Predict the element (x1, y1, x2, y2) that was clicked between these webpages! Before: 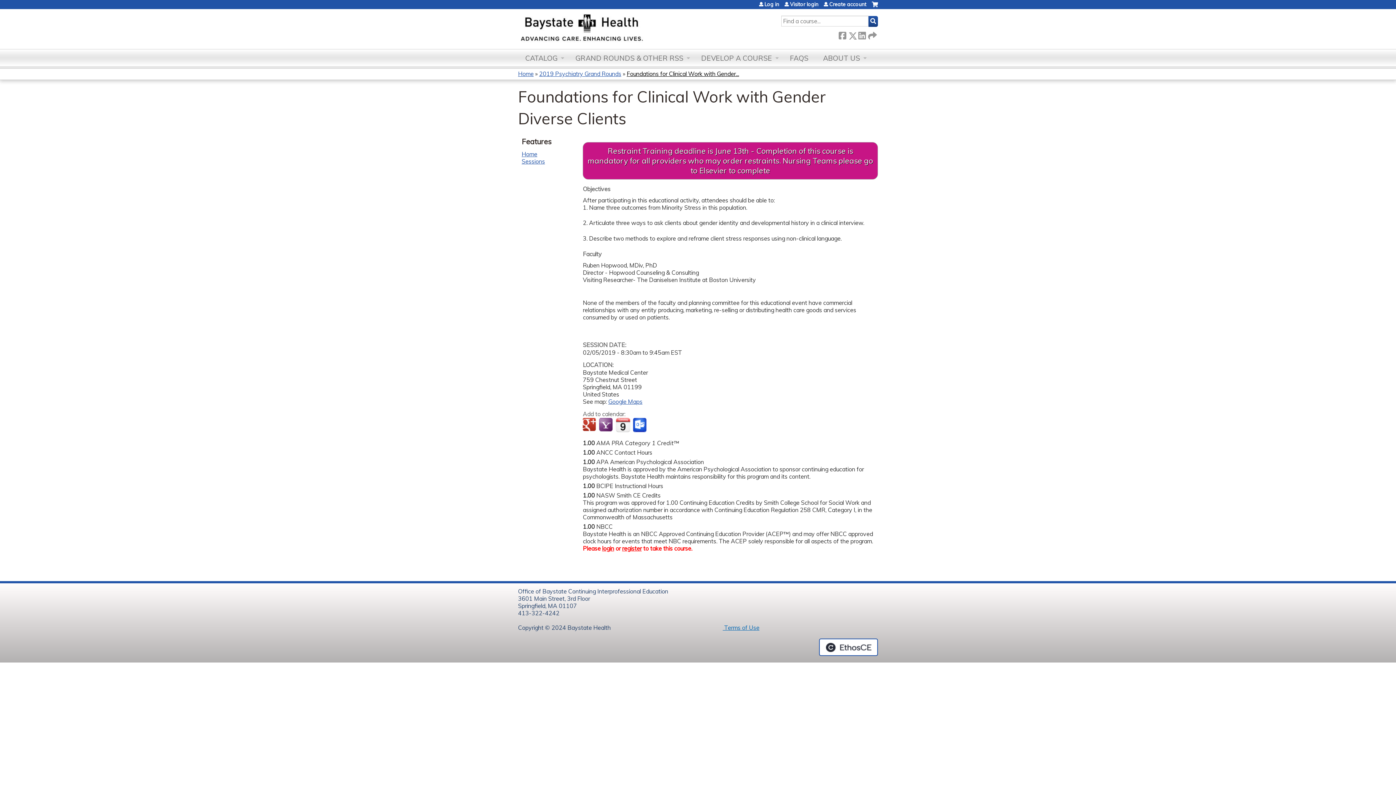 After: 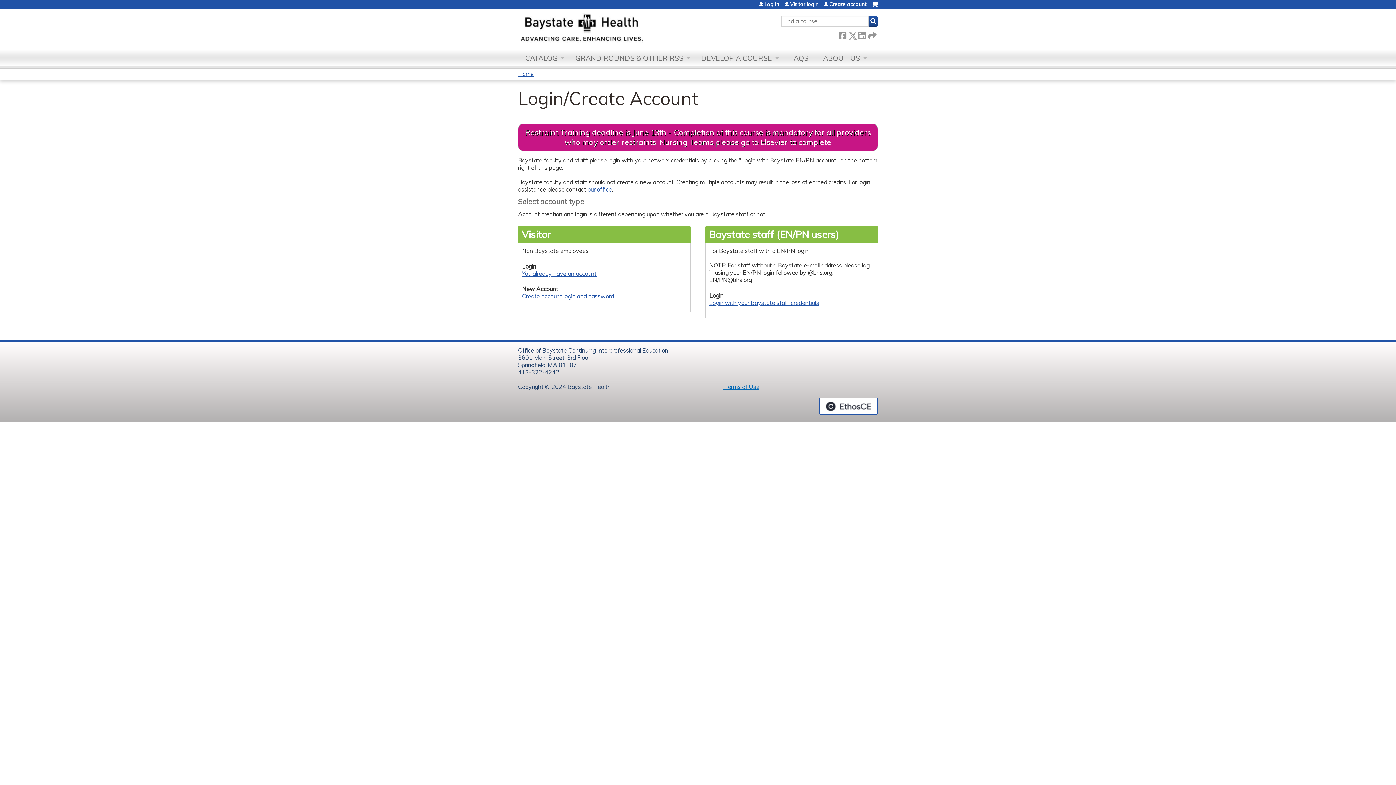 Action: label: Create account bbox: (824, 1, 866, 6)